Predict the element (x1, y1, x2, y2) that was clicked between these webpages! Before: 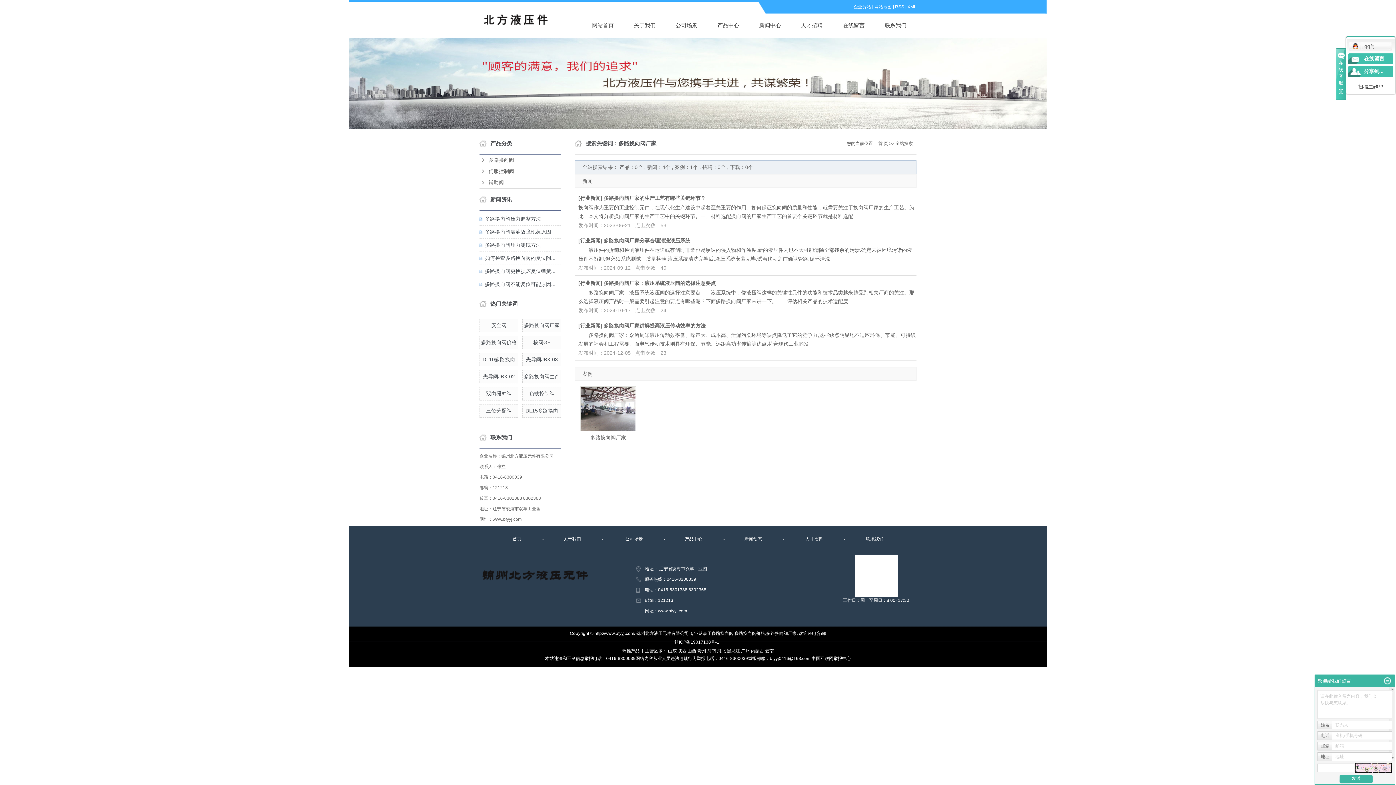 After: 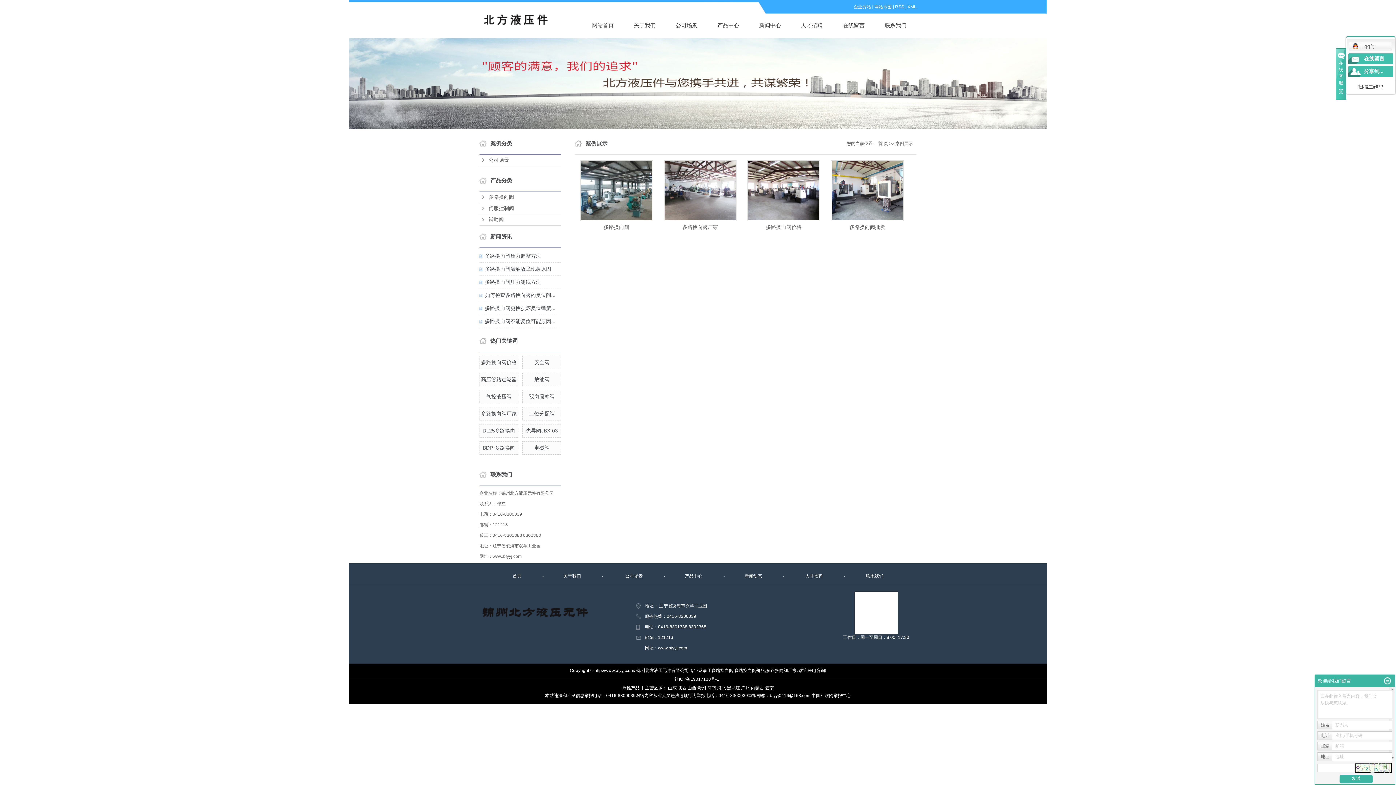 Action: bbox: (665, 19, 707, 31) label: 公司场景